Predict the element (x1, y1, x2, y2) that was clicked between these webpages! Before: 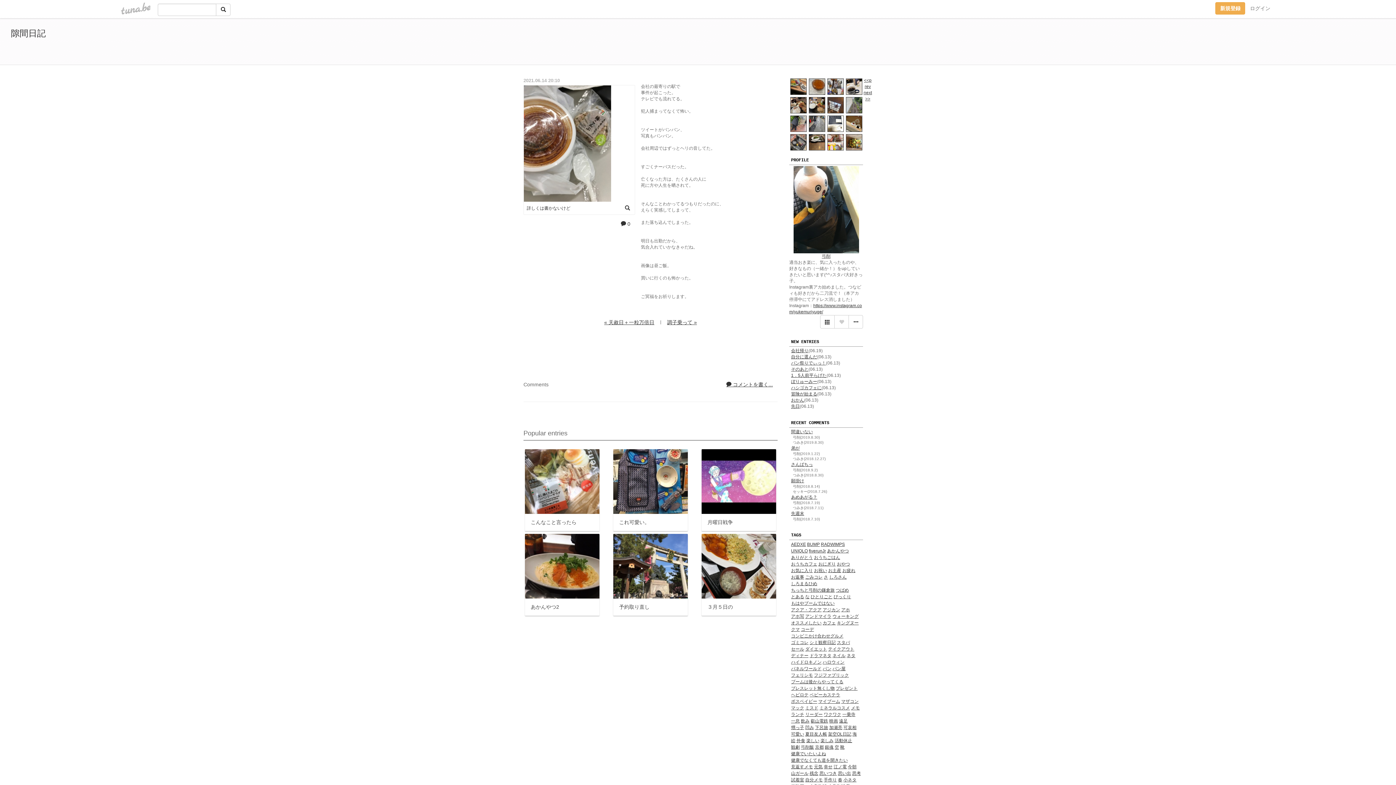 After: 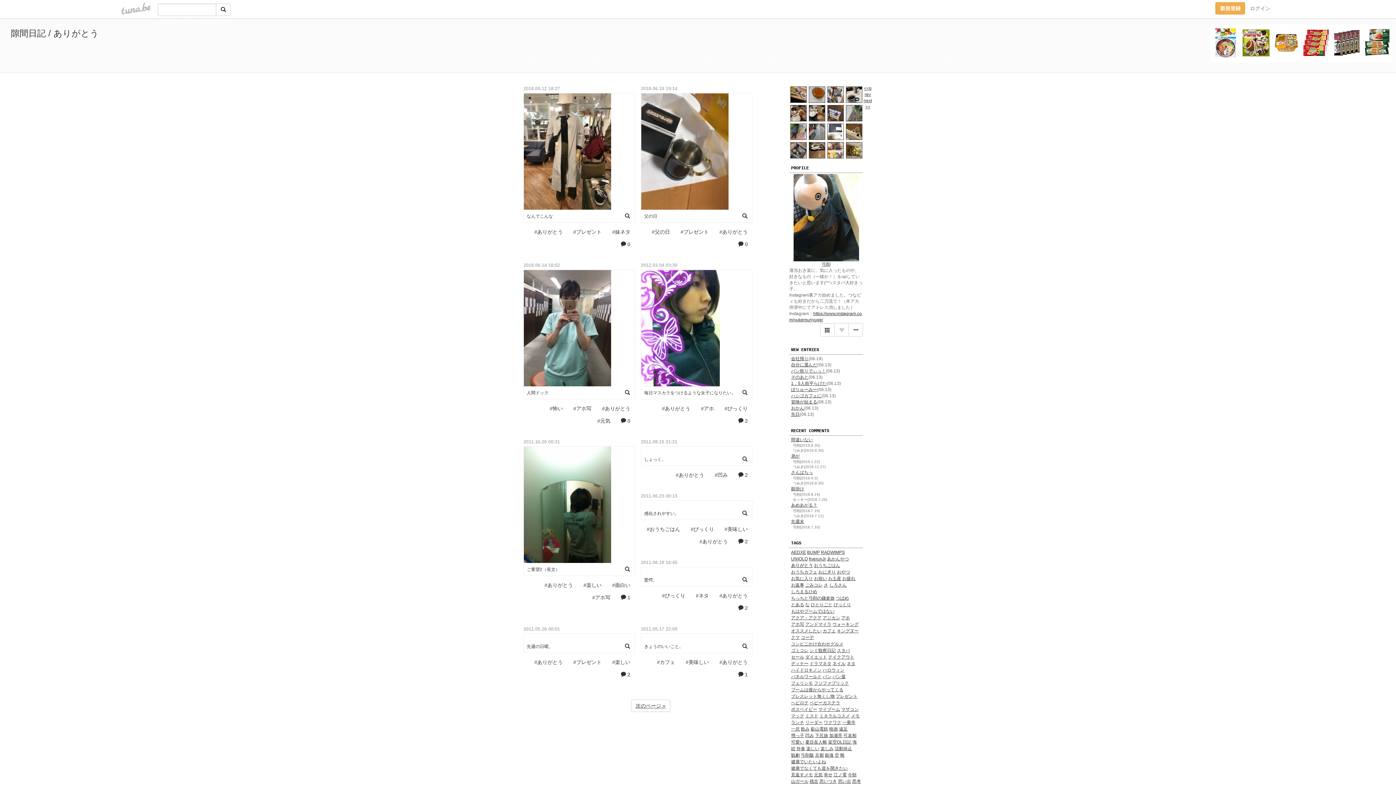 Action: bbox: (791, 555, 813, 560) label: ありがとう